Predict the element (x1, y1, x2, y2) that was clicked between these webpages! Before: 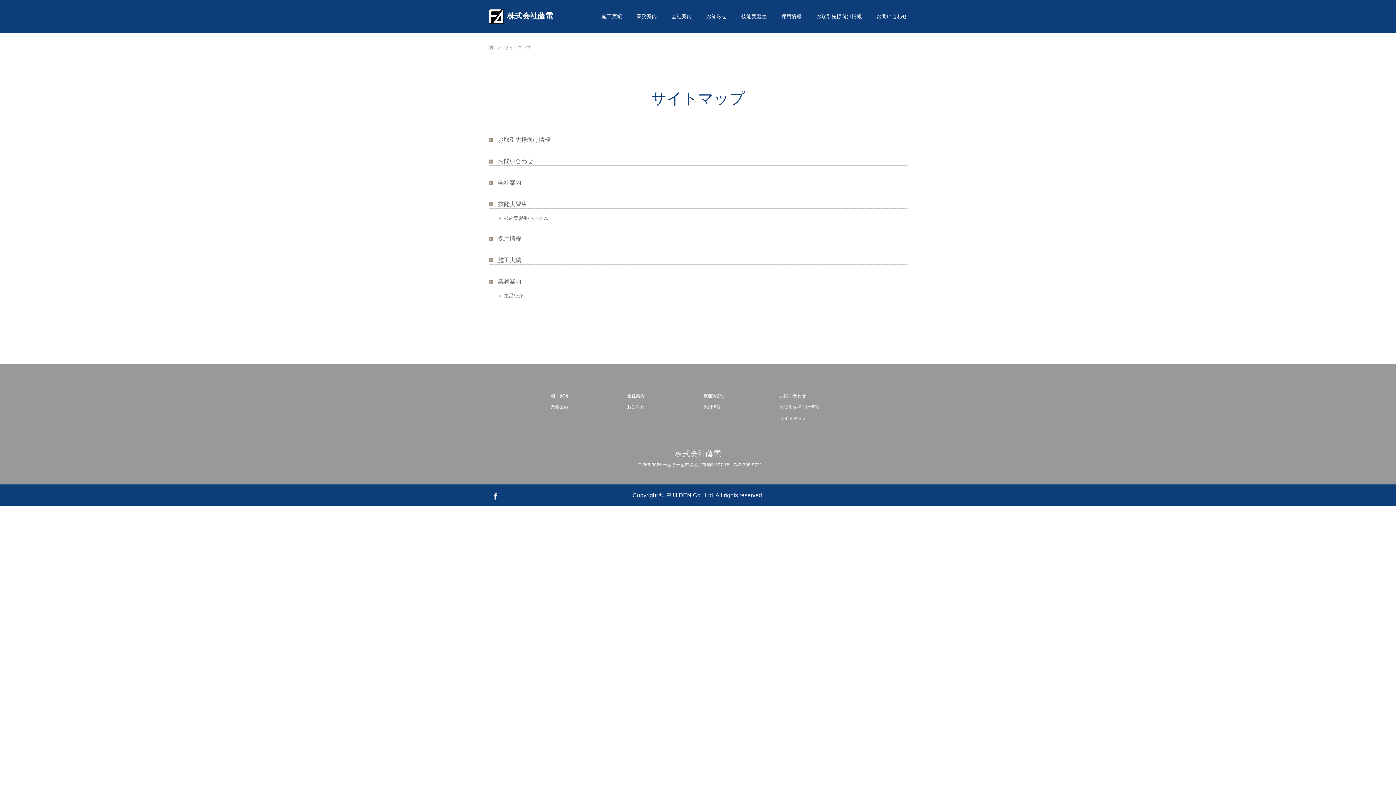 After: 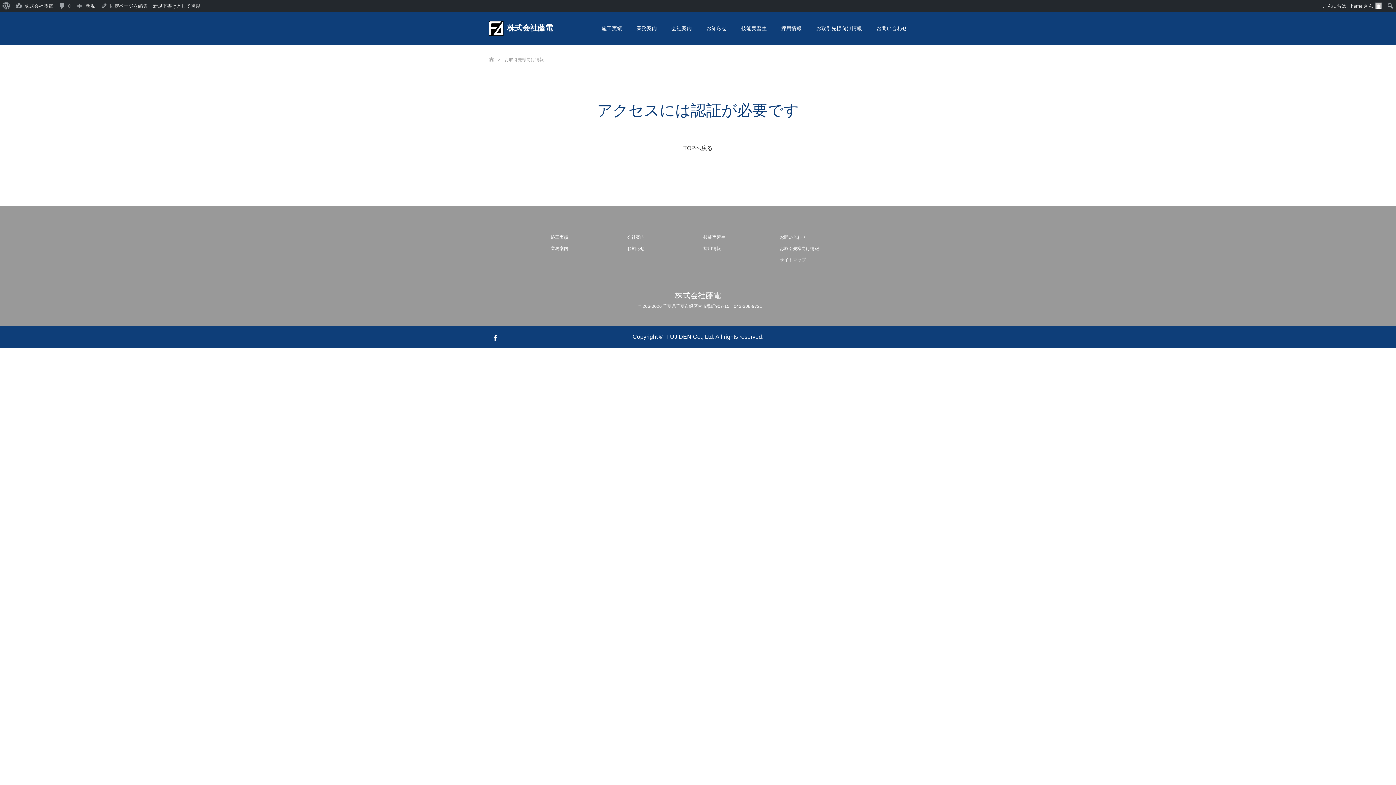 Action: label: お取引先様向け情報 bbox: (489, 134, 550, 145)